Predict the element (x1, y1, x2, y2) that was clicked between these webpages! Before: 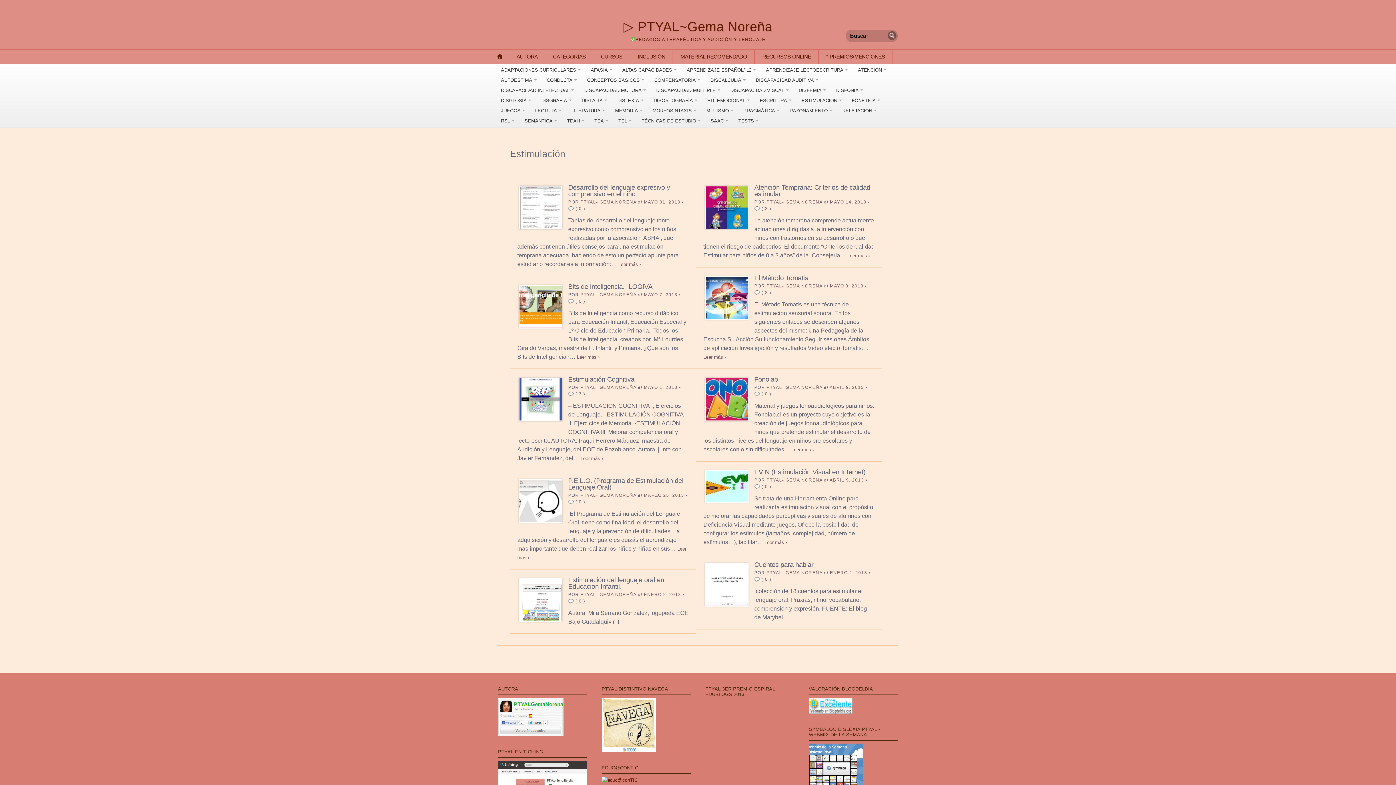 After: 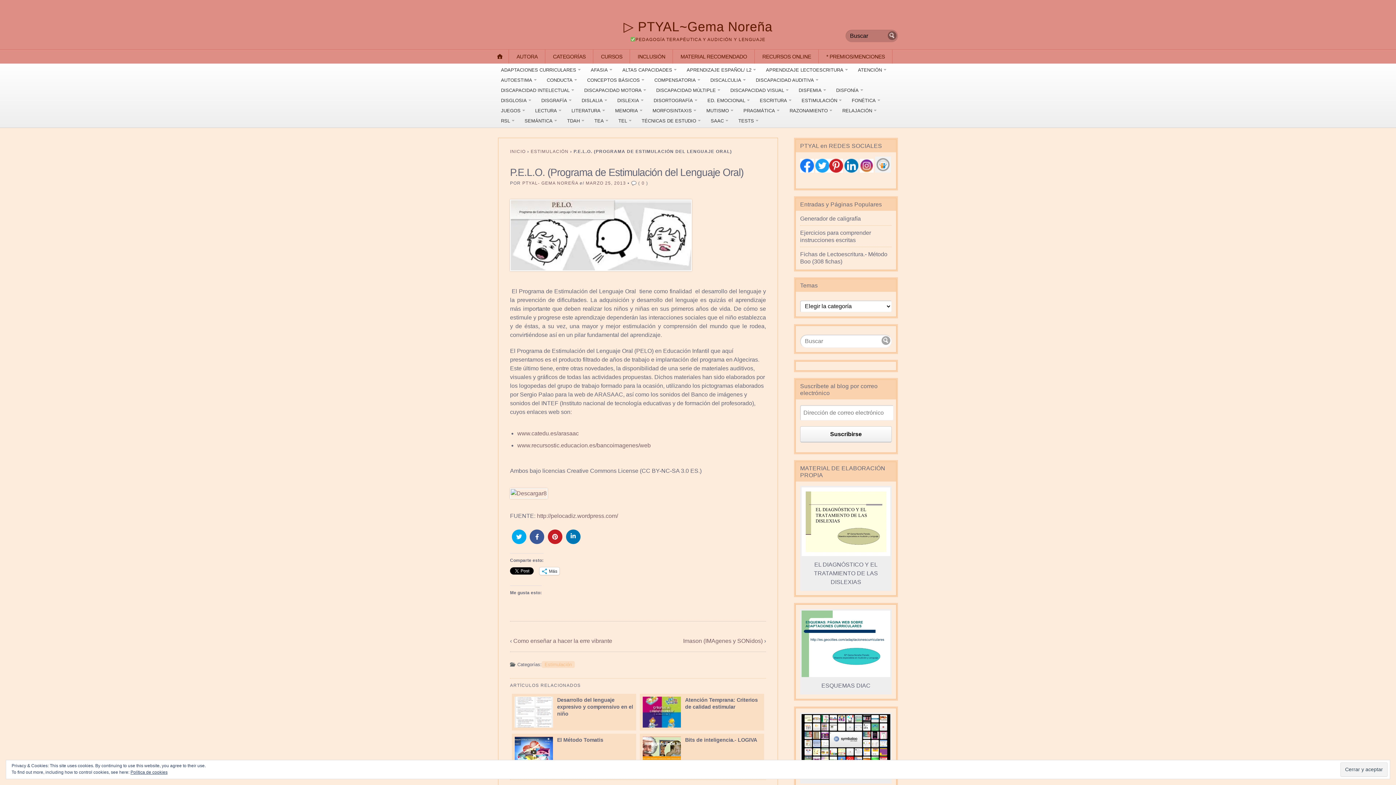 Action: label: P.E.L.O. (Programa de Estimulación del Lenguaje Oral) bbox: (568, 477, 683, 491)